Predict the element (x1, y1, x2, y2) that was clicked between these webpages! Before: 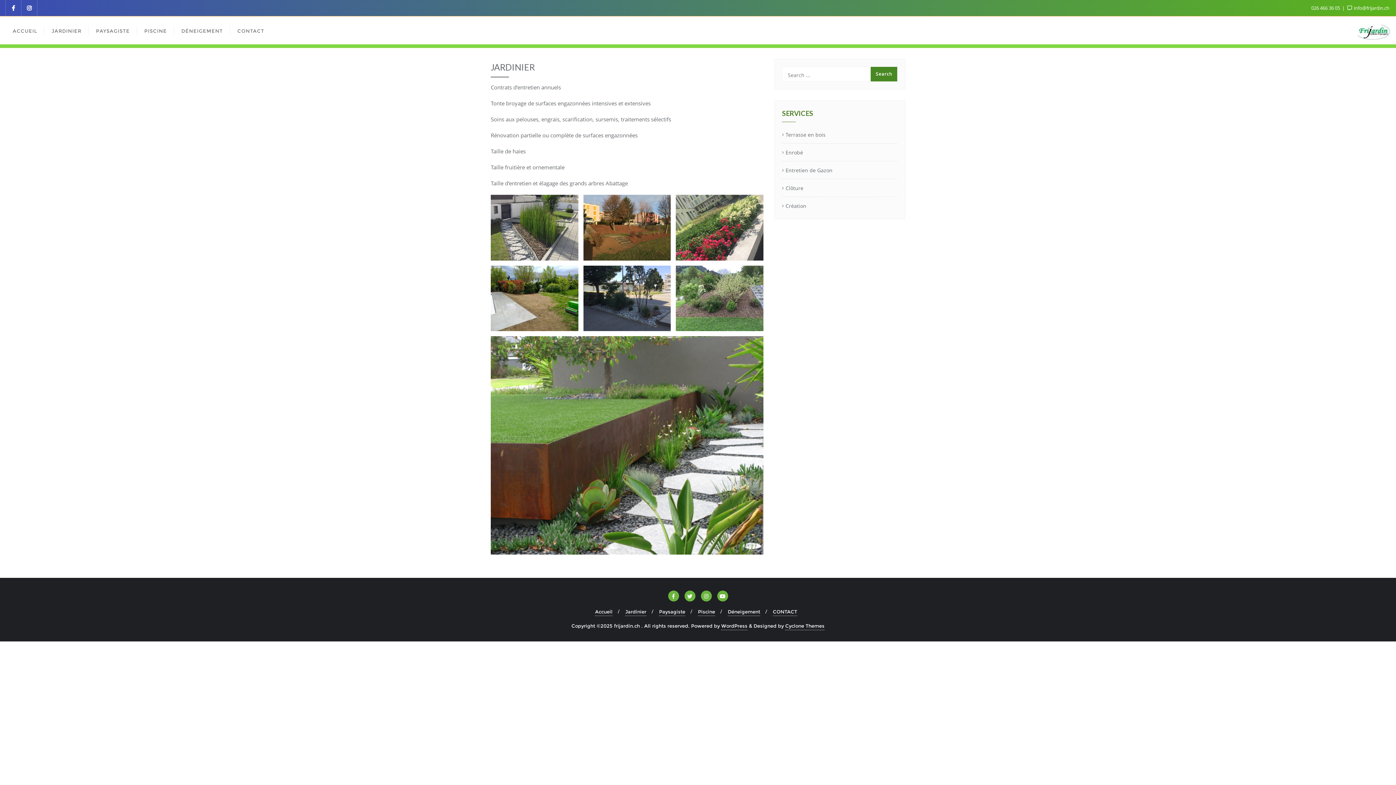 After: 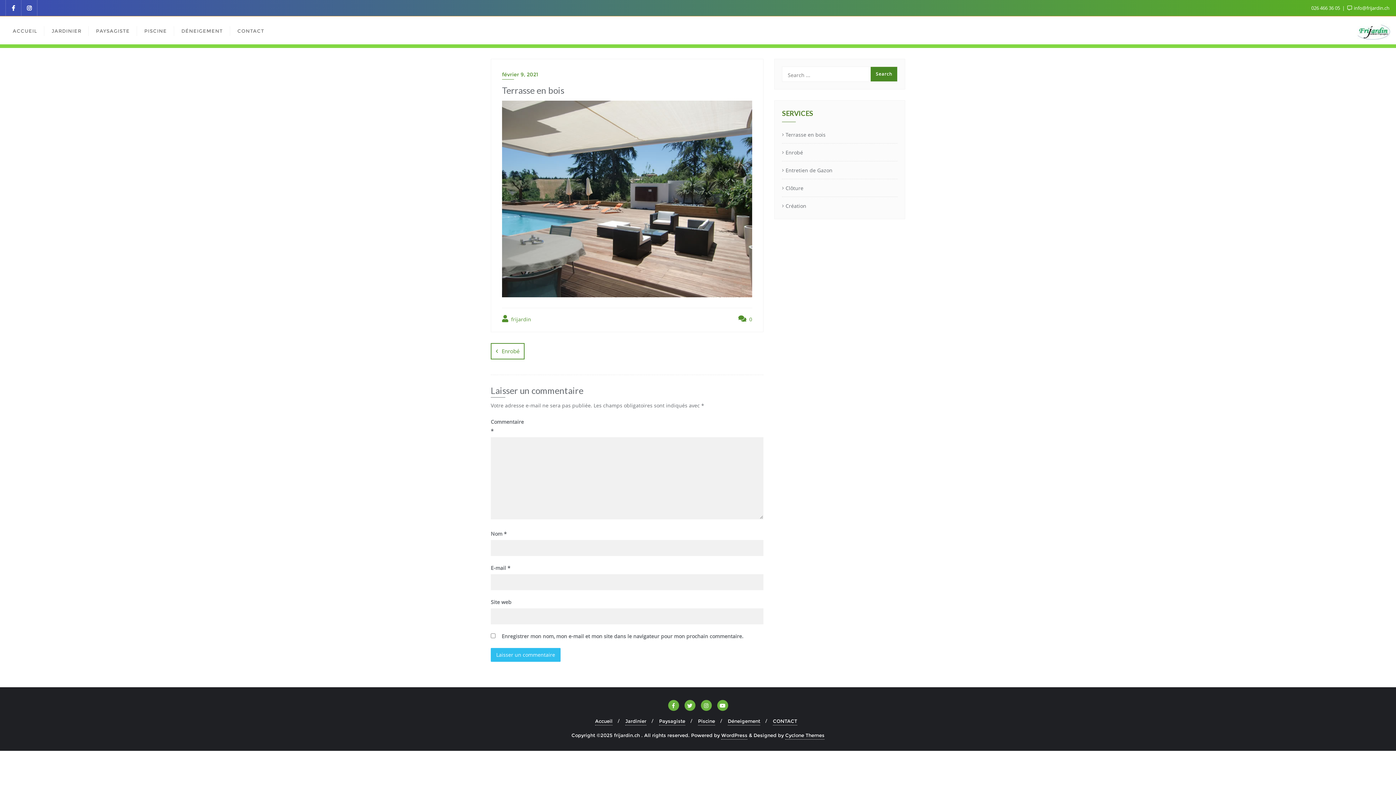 Action: label: Terrasse en bois bbox: (782, 129, 897, 140)